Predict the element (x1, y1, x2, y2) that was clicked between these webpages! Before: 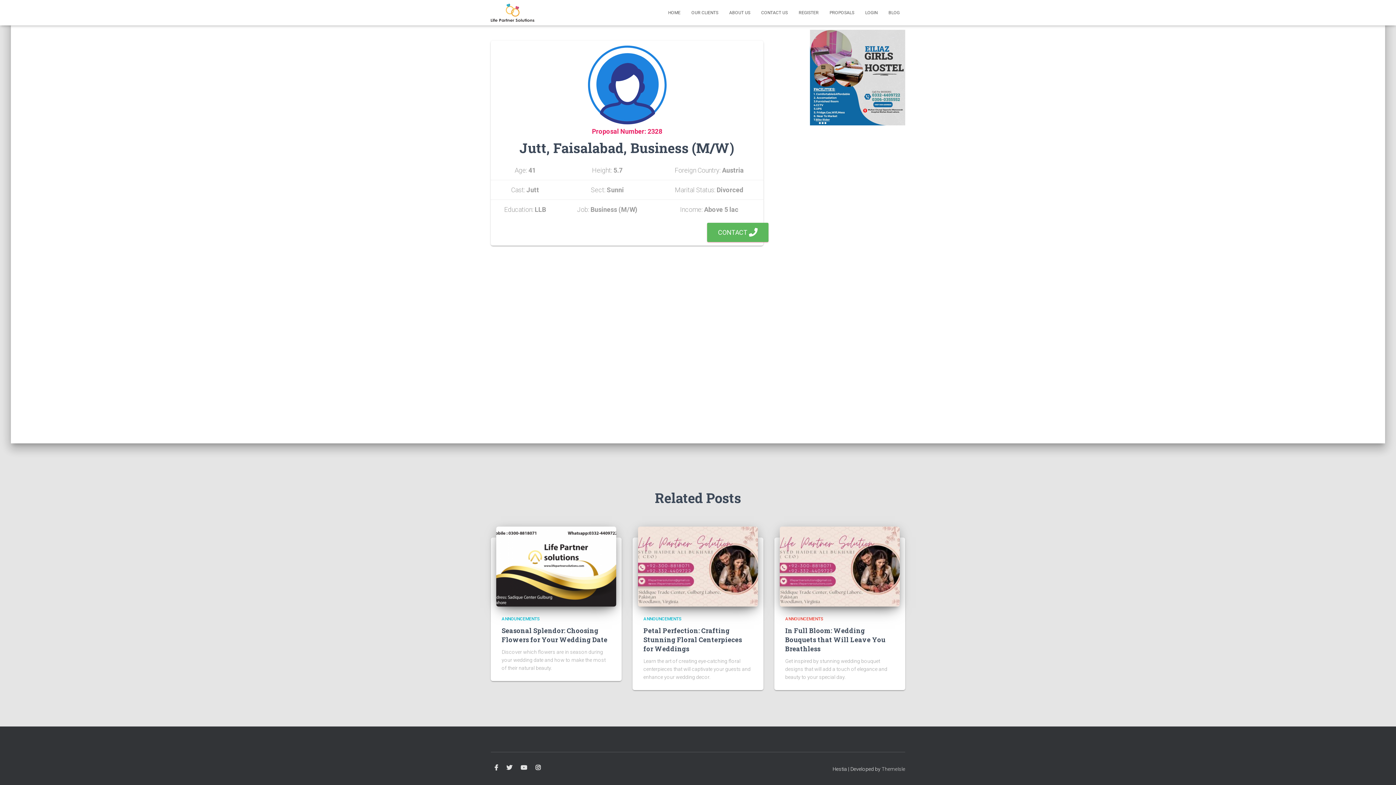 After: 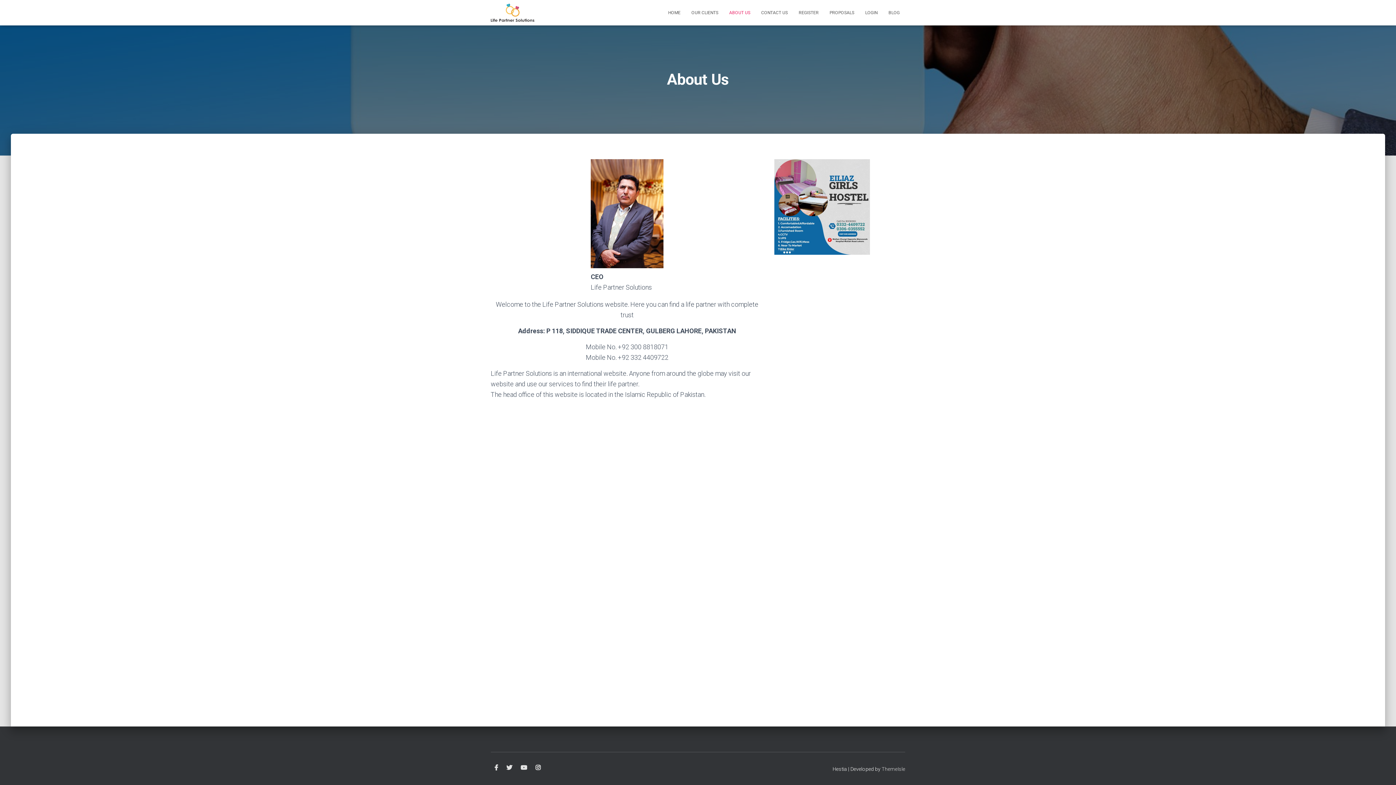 Action: label: ABOUT US bbox: (724, 3, 756, 21)